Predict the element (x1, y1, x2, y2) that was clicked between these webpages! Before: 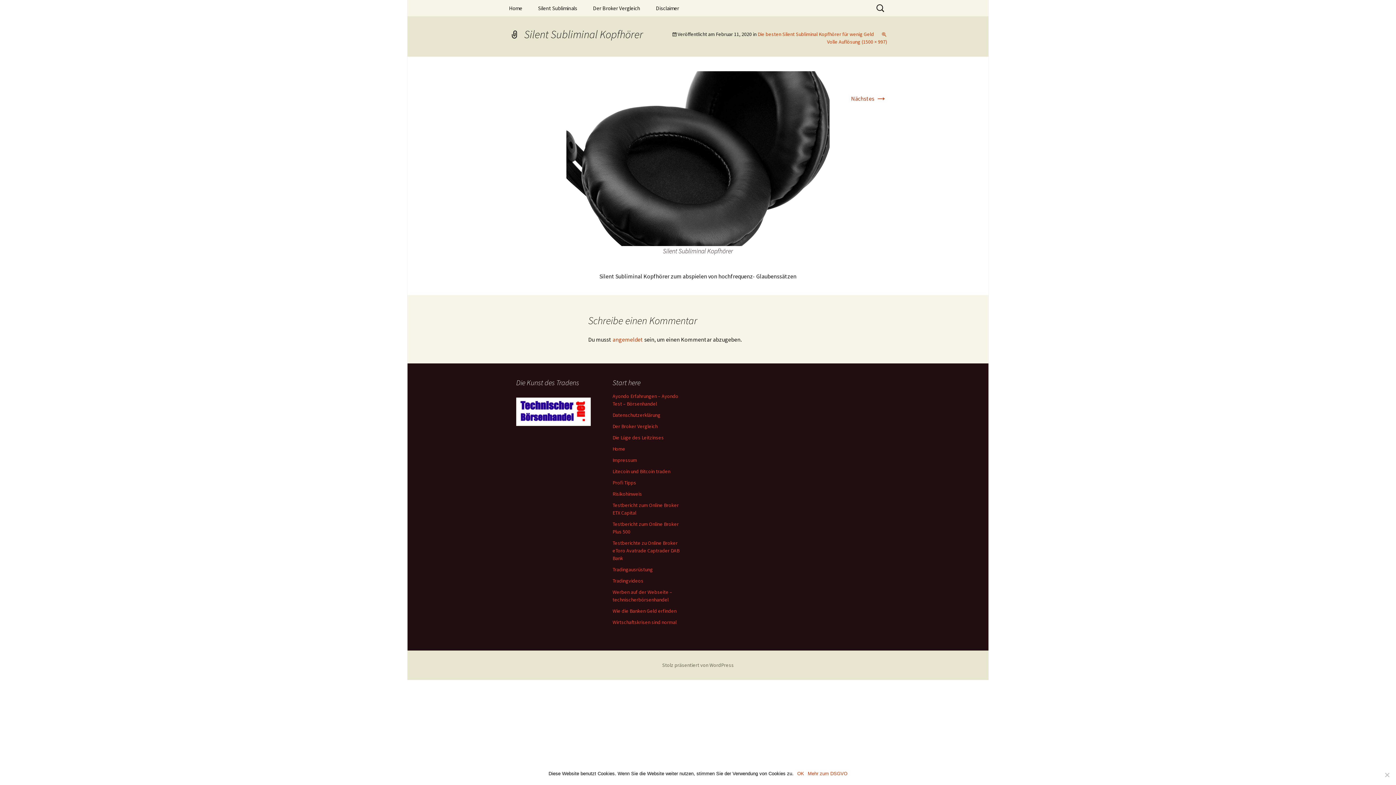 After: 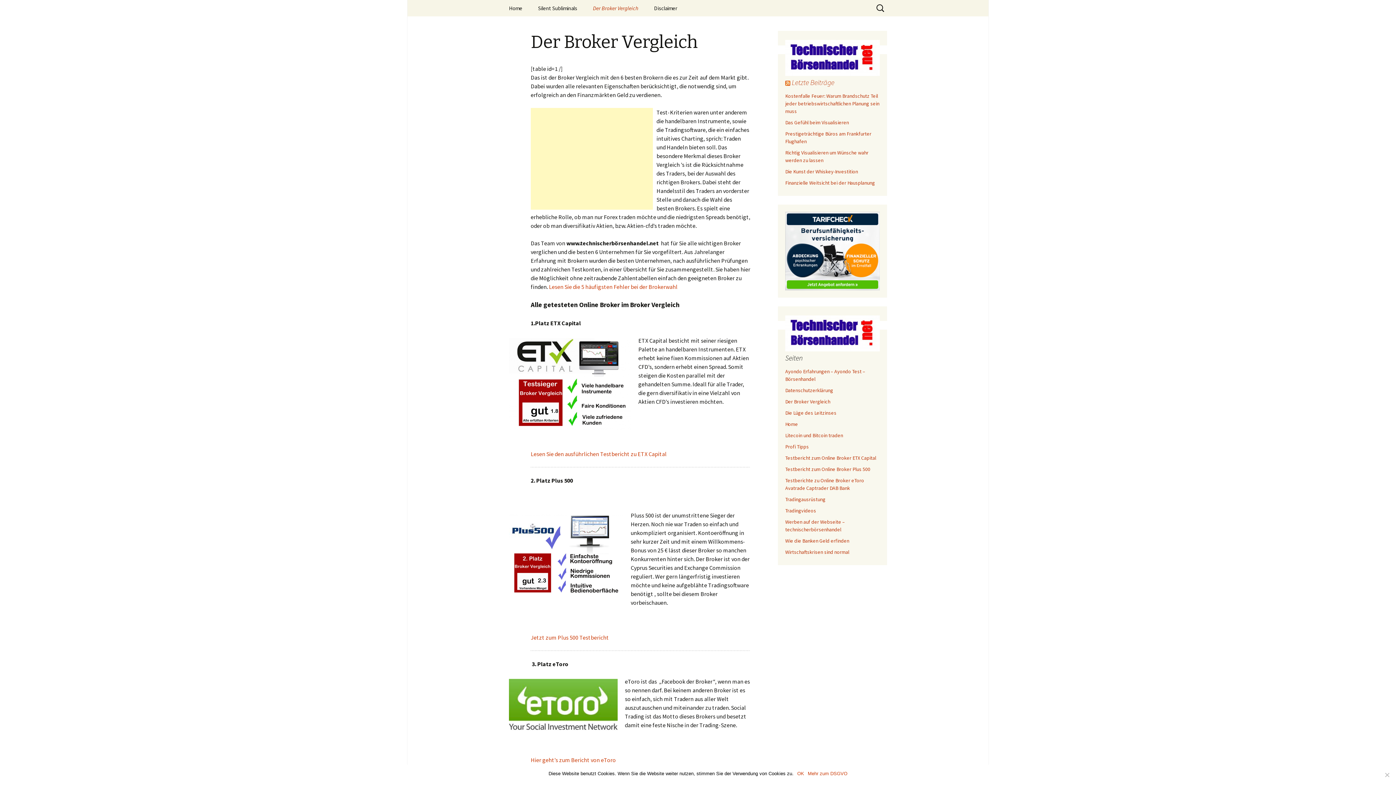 Action: label: Der Broker Vergleich bbox: (612, 423, 657, 429)